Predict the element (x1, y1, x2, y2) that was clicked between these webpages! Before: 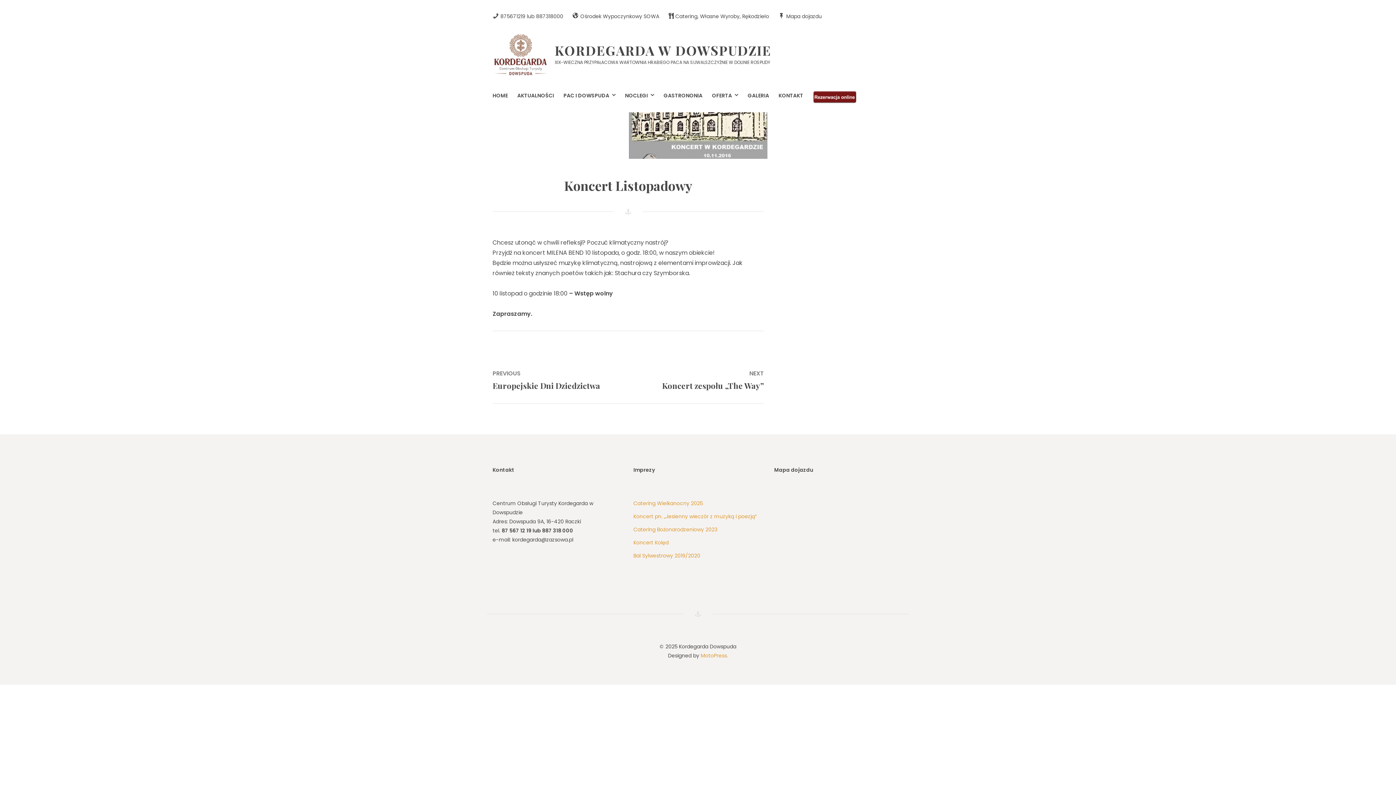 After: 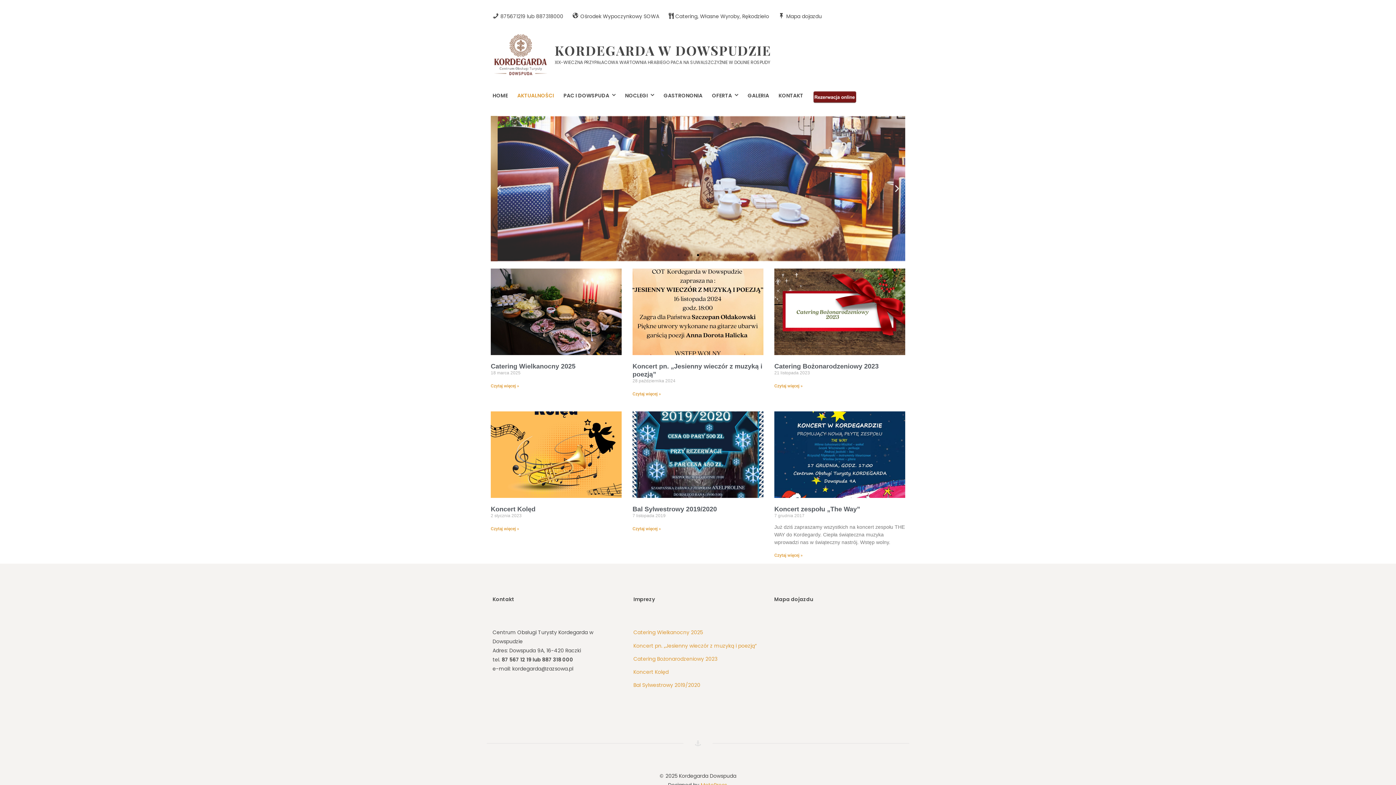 Action: label: AKTUALNOŚCI bbox: (517, 91, 554, 100)